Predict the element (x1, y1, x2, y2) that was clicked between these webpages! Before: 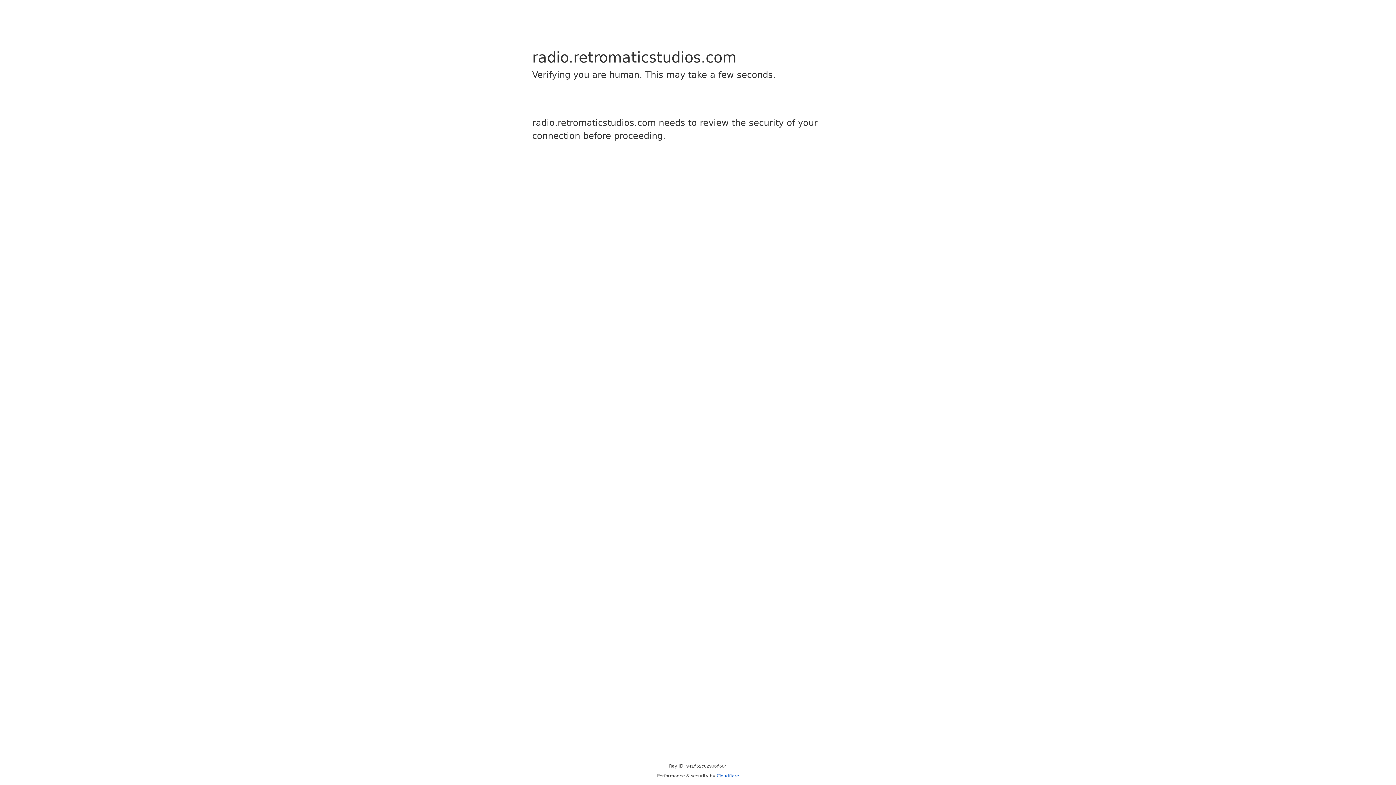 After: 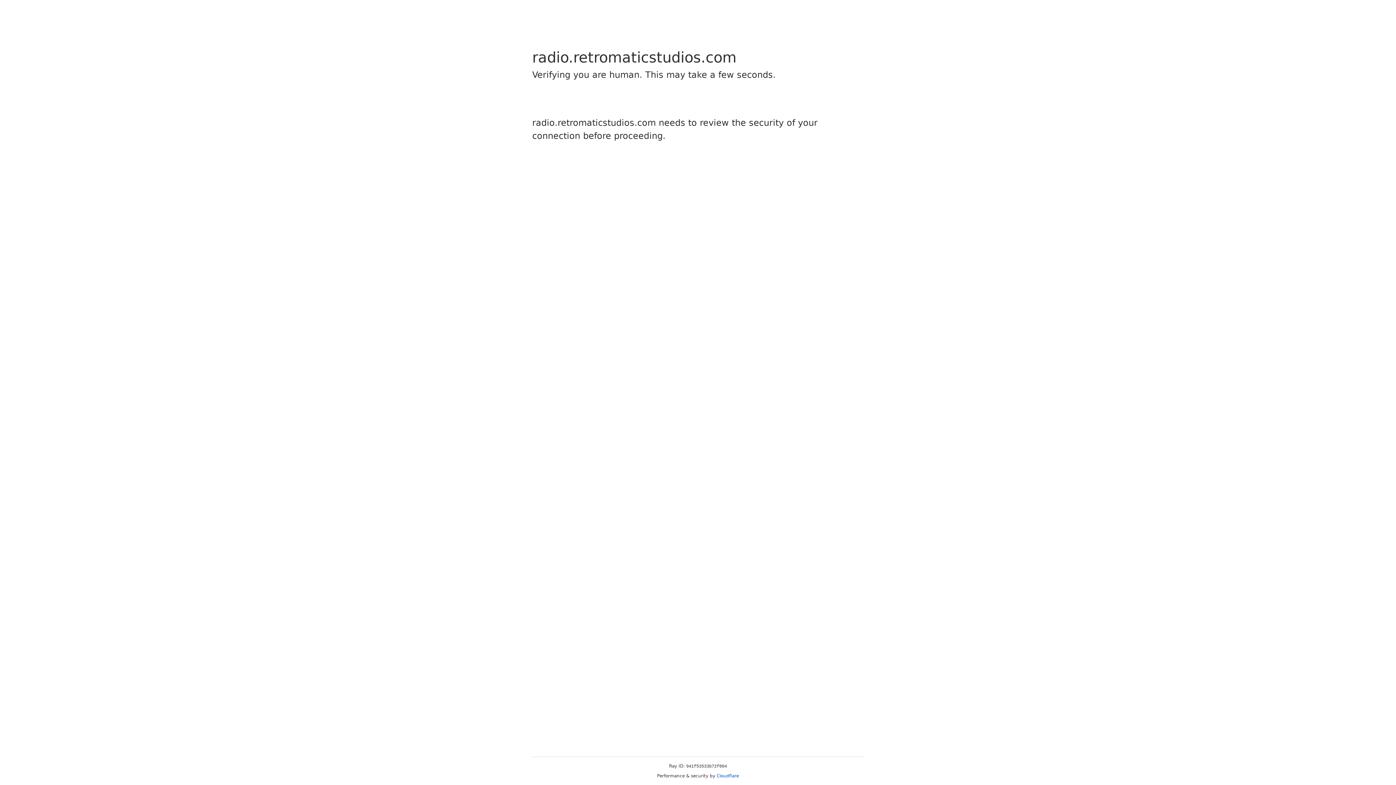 Action: label: Cloudflare bbox: (716, 773, 739, 778)